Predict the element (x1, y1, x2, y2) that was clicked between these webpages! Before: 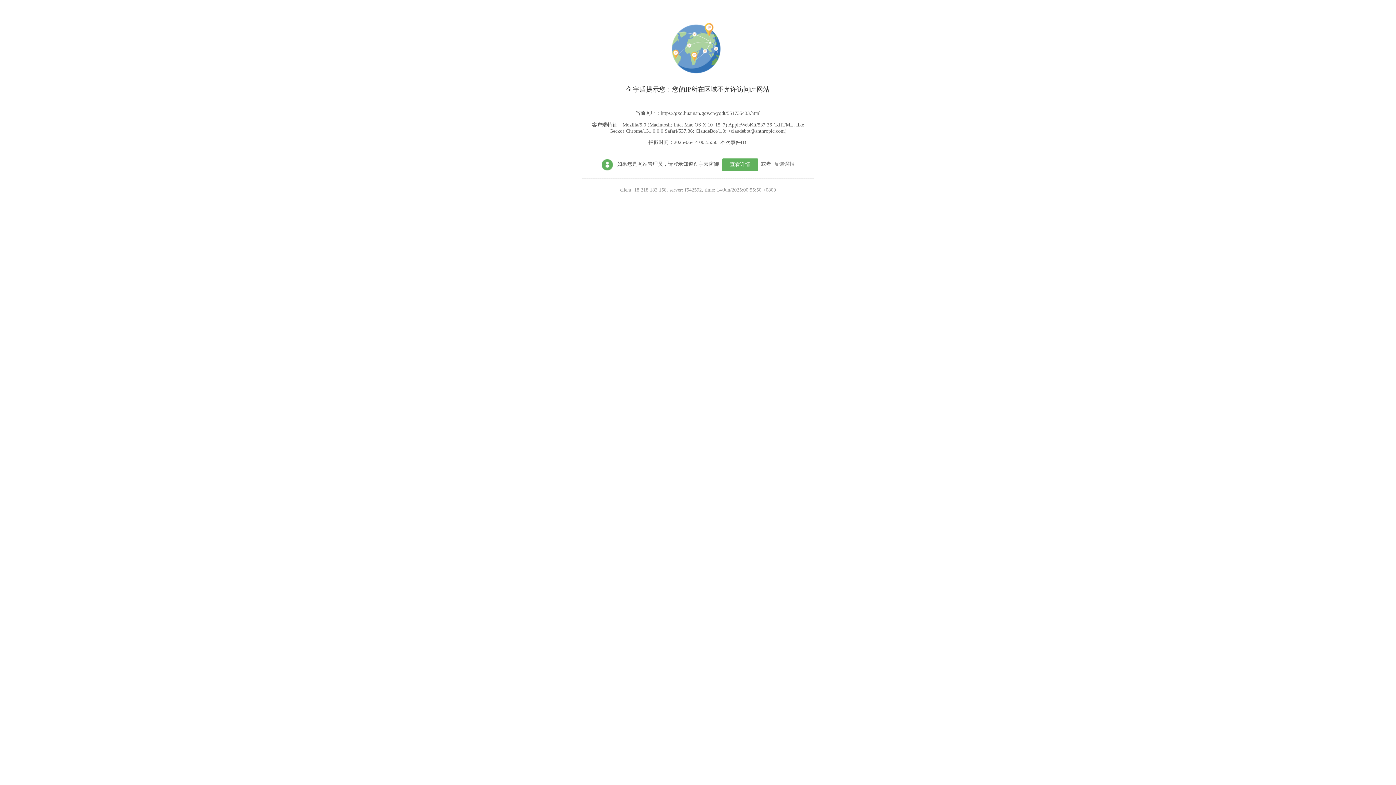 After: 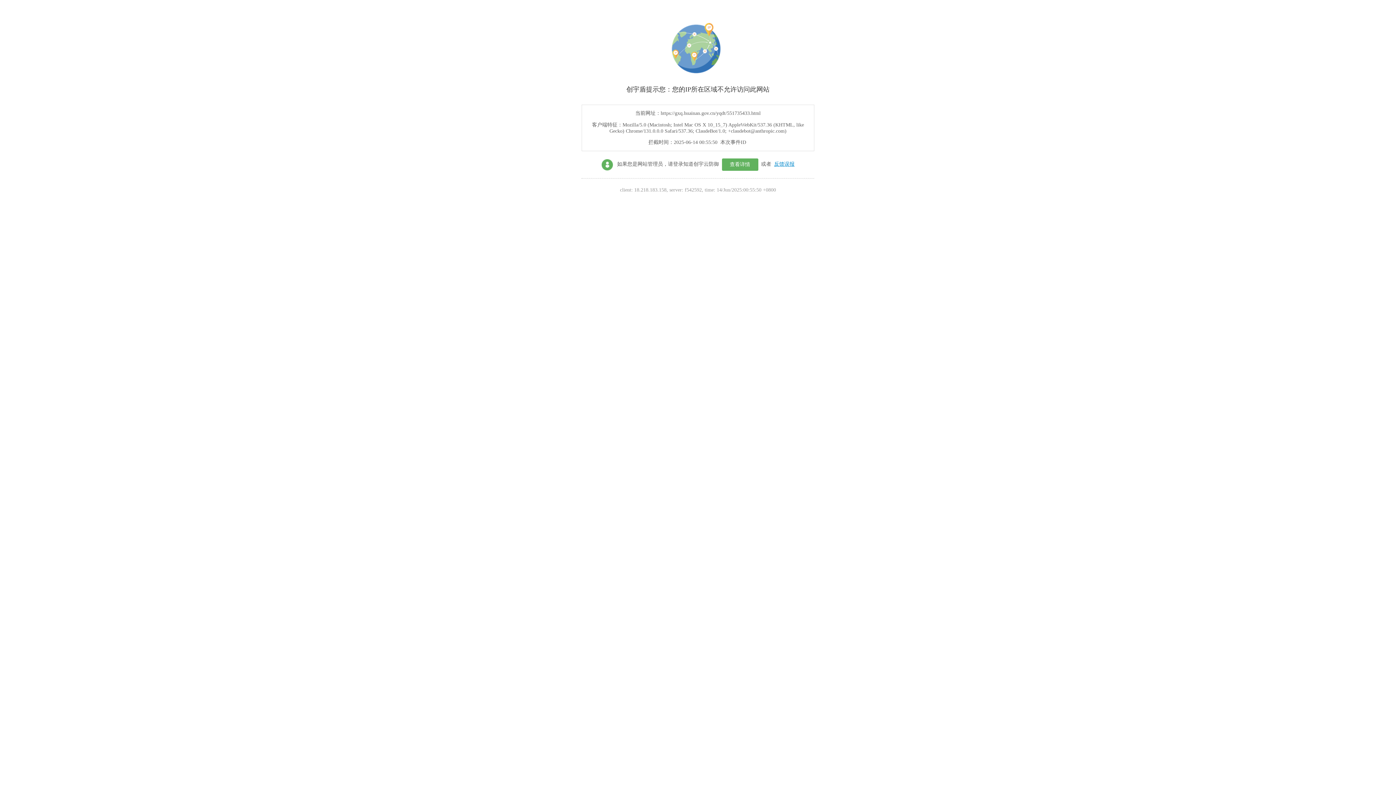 Action: bbox: (774, 161, 794, 166) label: 反馈误报